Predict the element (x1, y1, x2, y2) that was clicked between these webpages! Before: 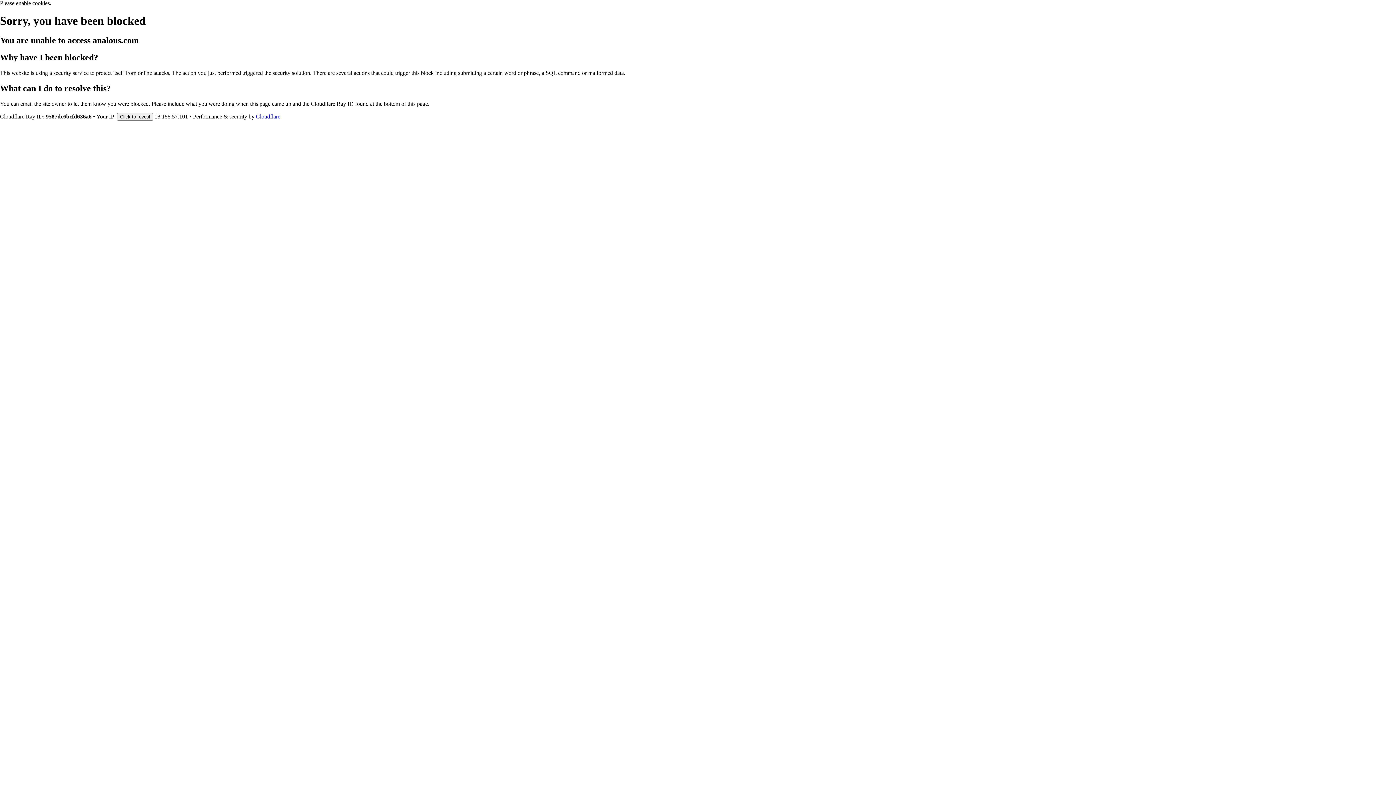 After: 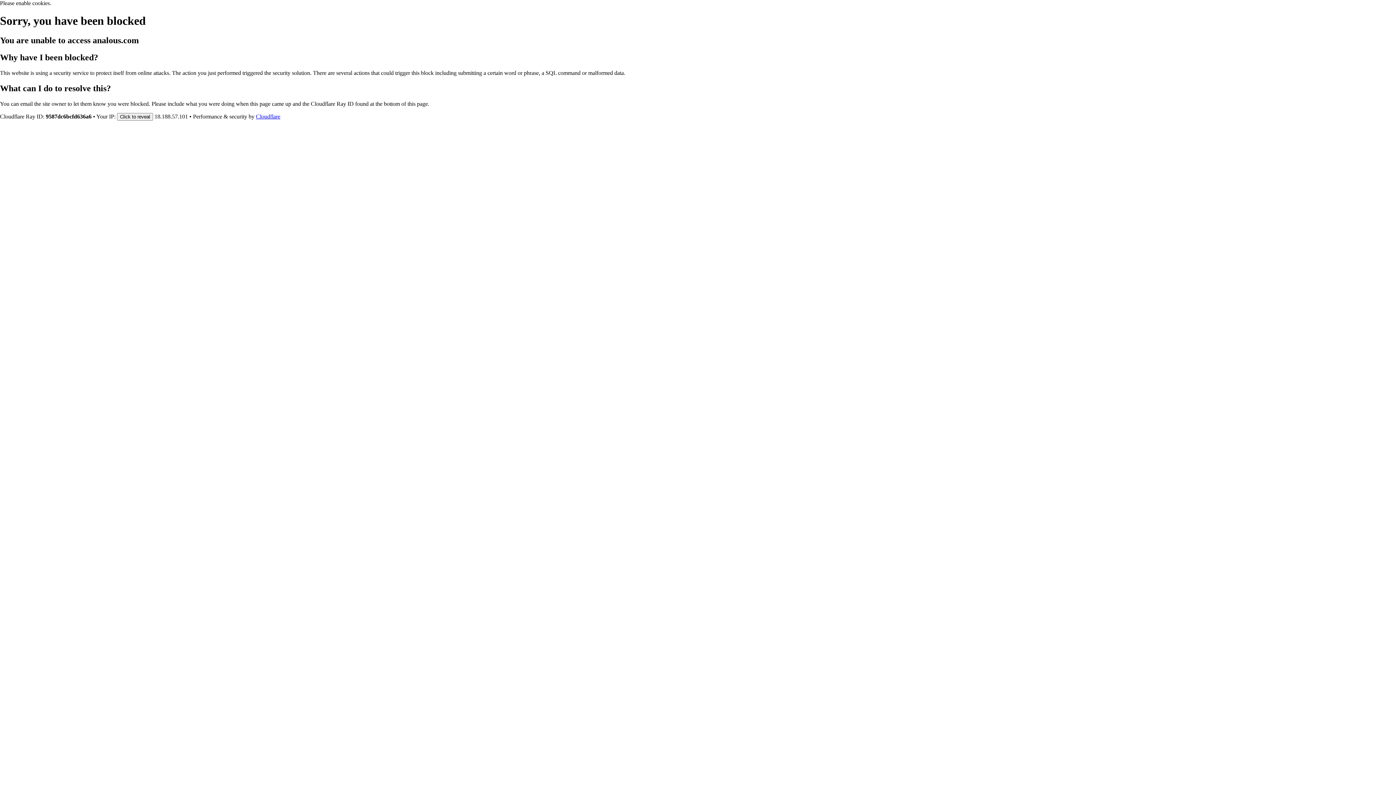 Action: label: Cloudflare bbox: (256, 113, 280, 119)